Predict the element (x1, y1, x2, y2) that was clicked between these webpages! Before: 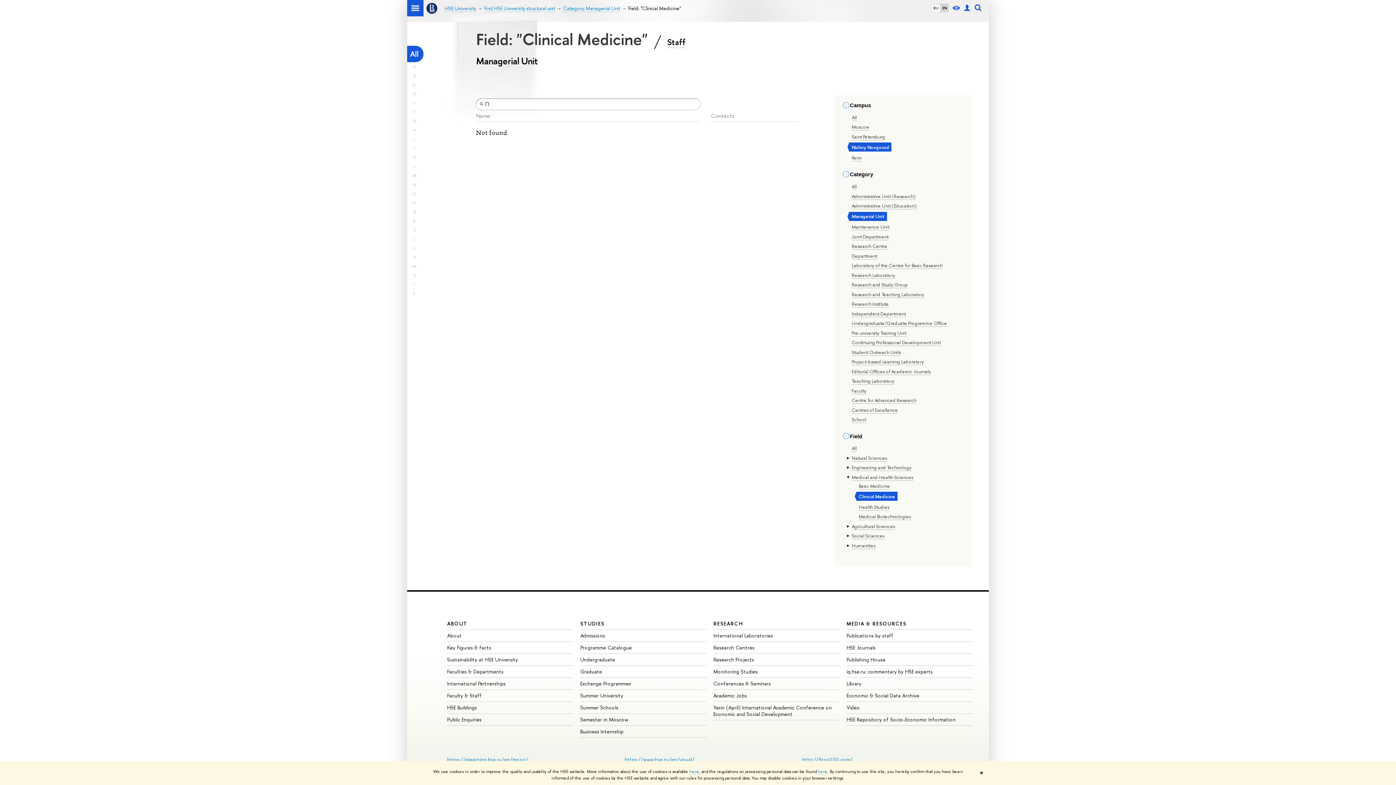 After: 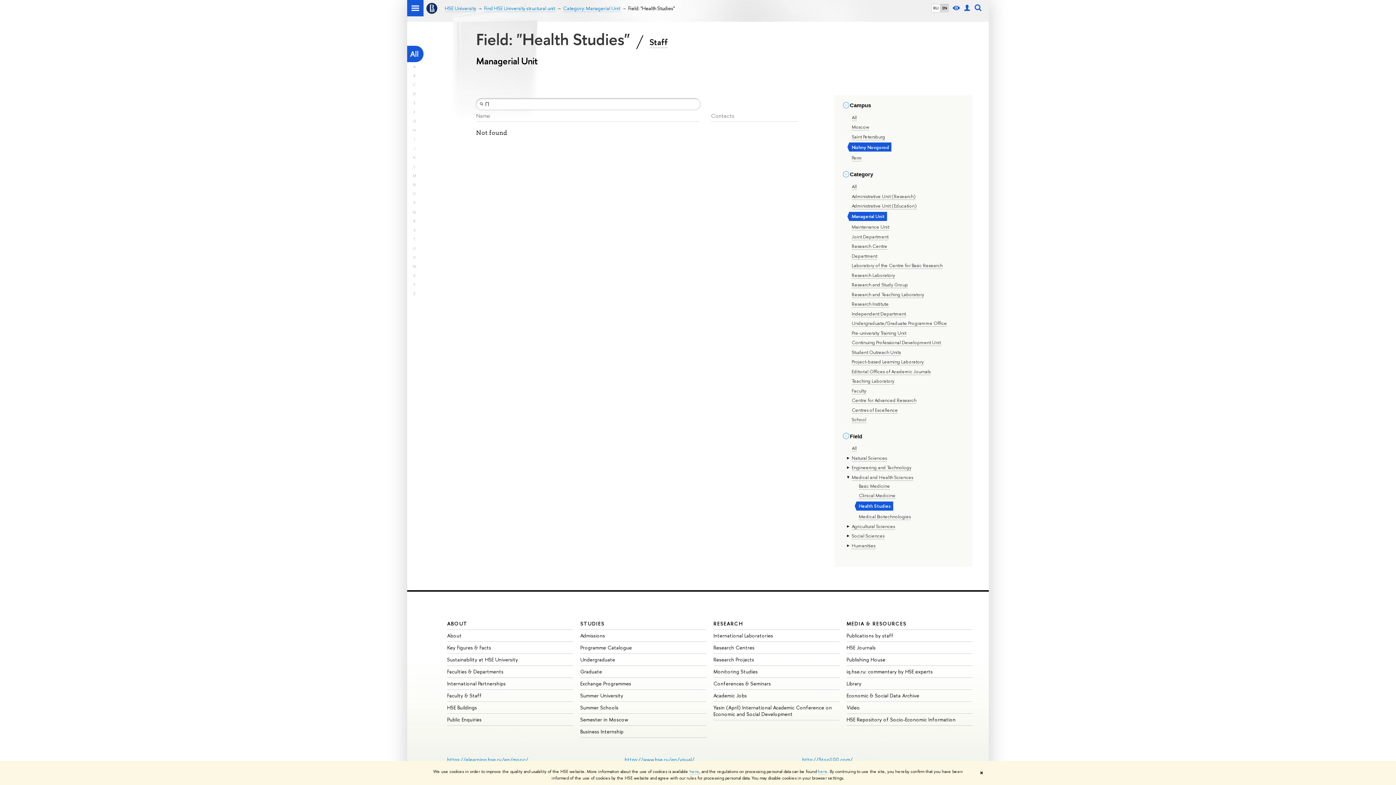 Action: bbox: (859, 503, 889, 510) label: Health Studies